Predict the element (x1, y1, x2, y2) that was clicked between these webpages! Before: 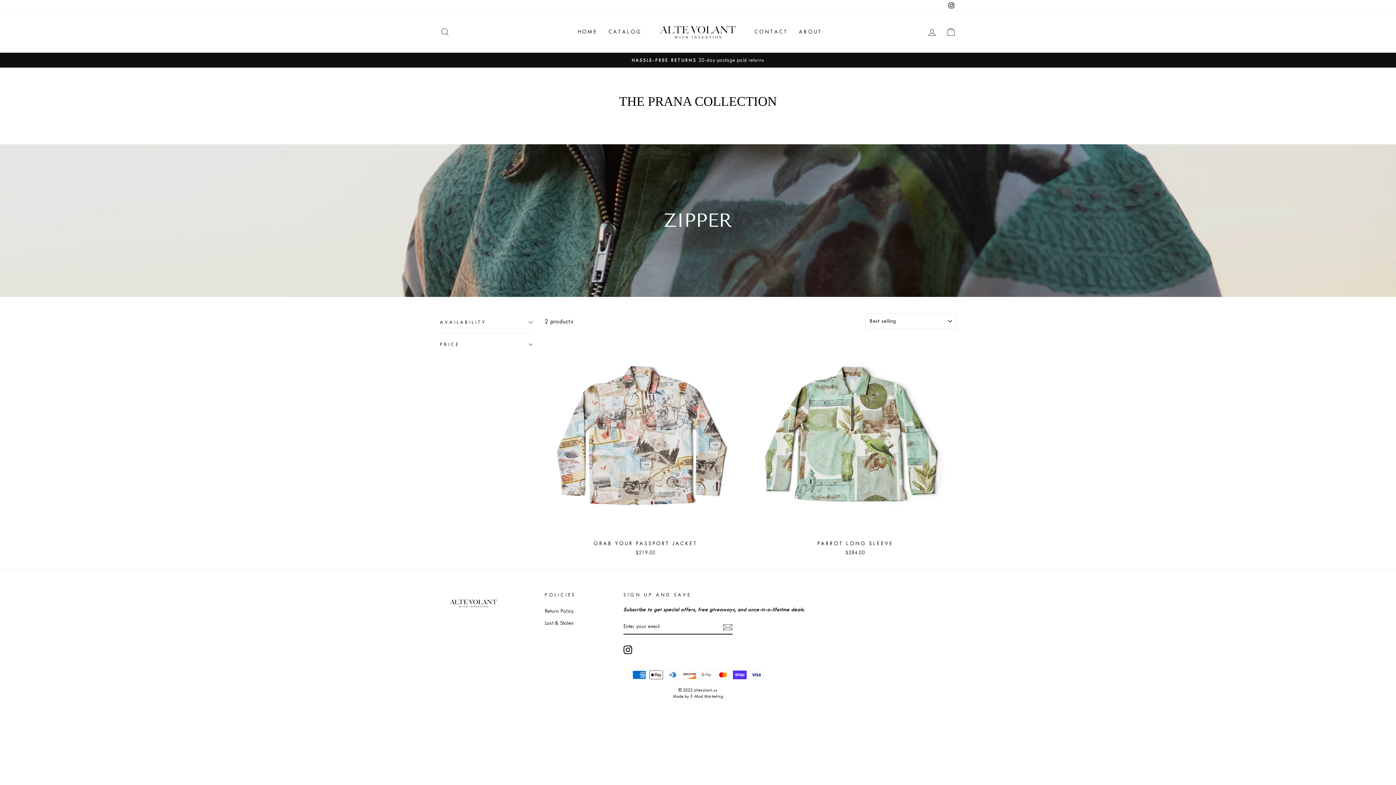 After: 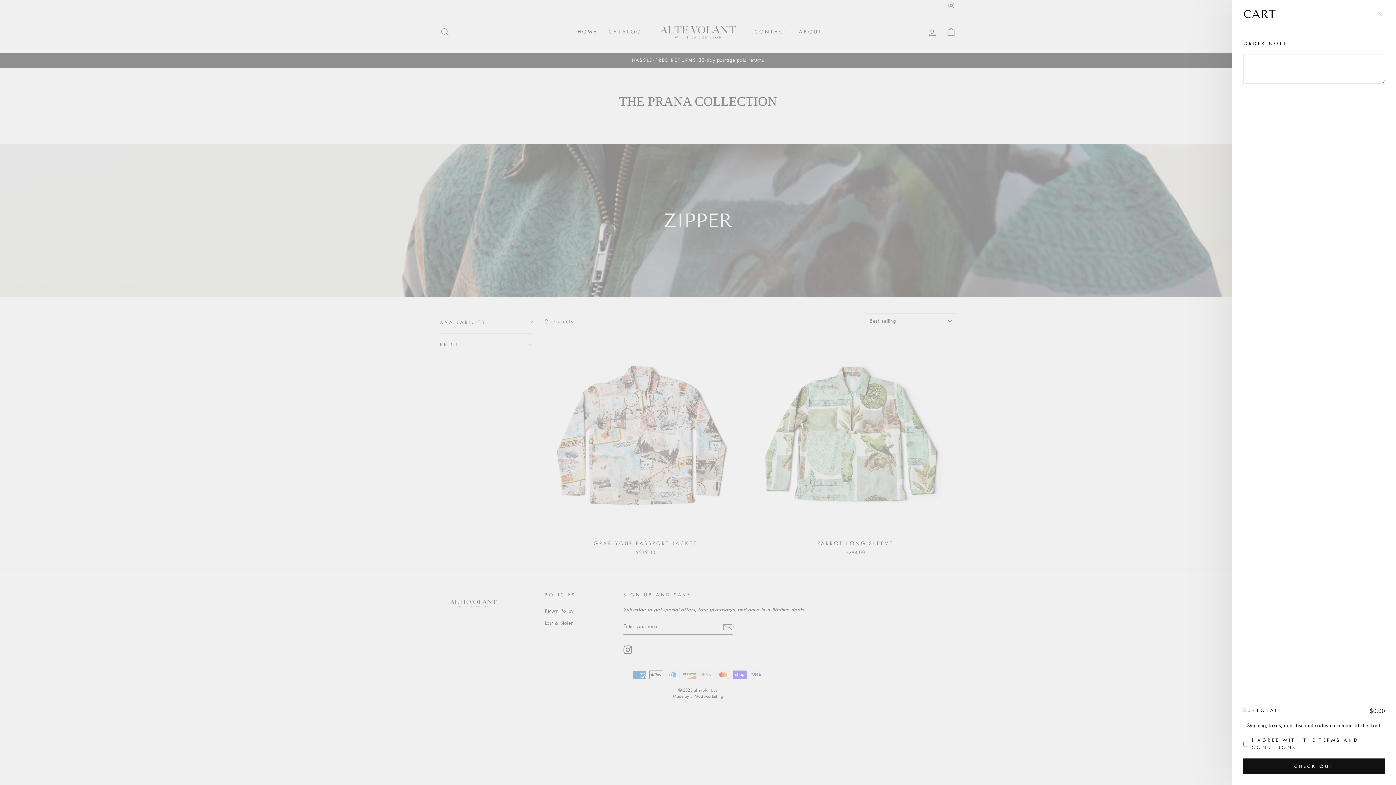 Action: bbox: (941, 24, 960, 39) label: CART